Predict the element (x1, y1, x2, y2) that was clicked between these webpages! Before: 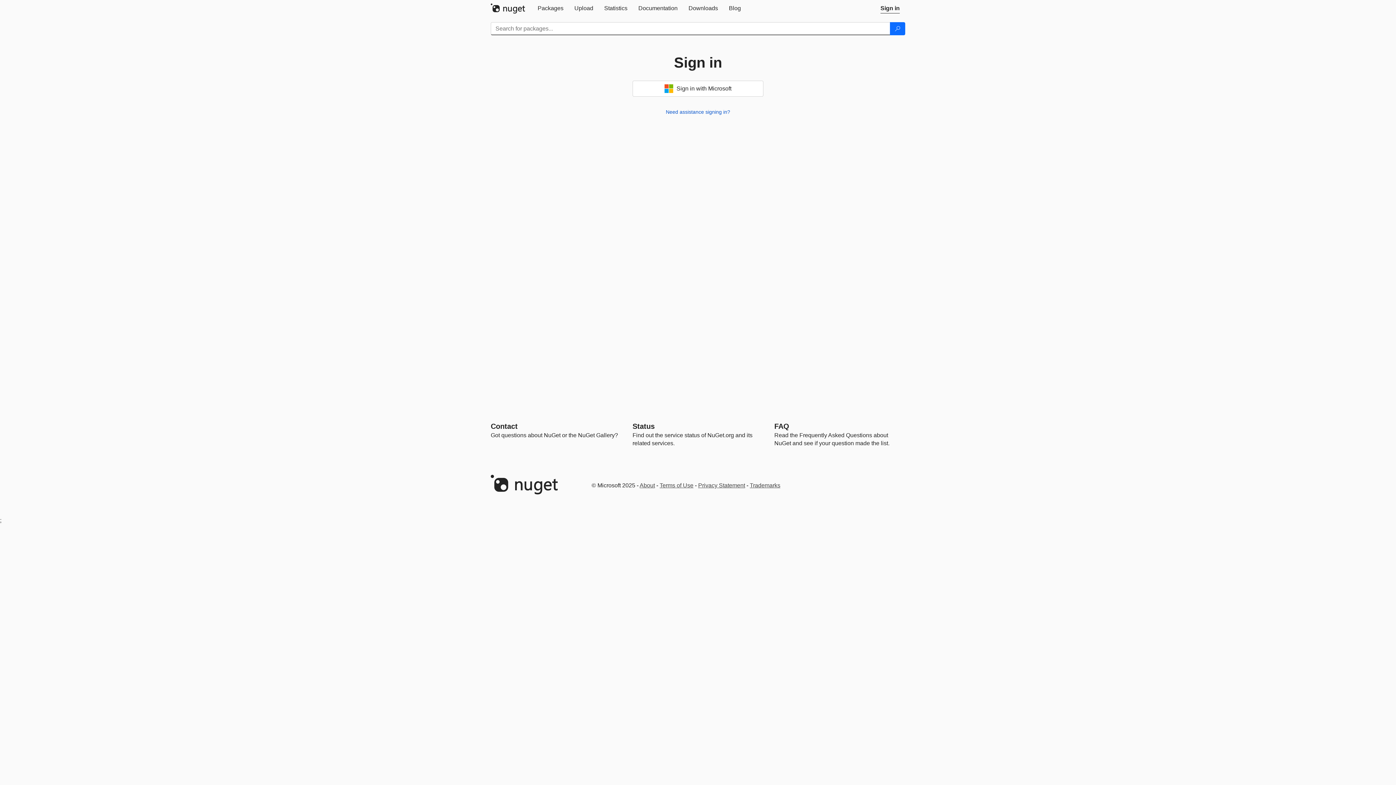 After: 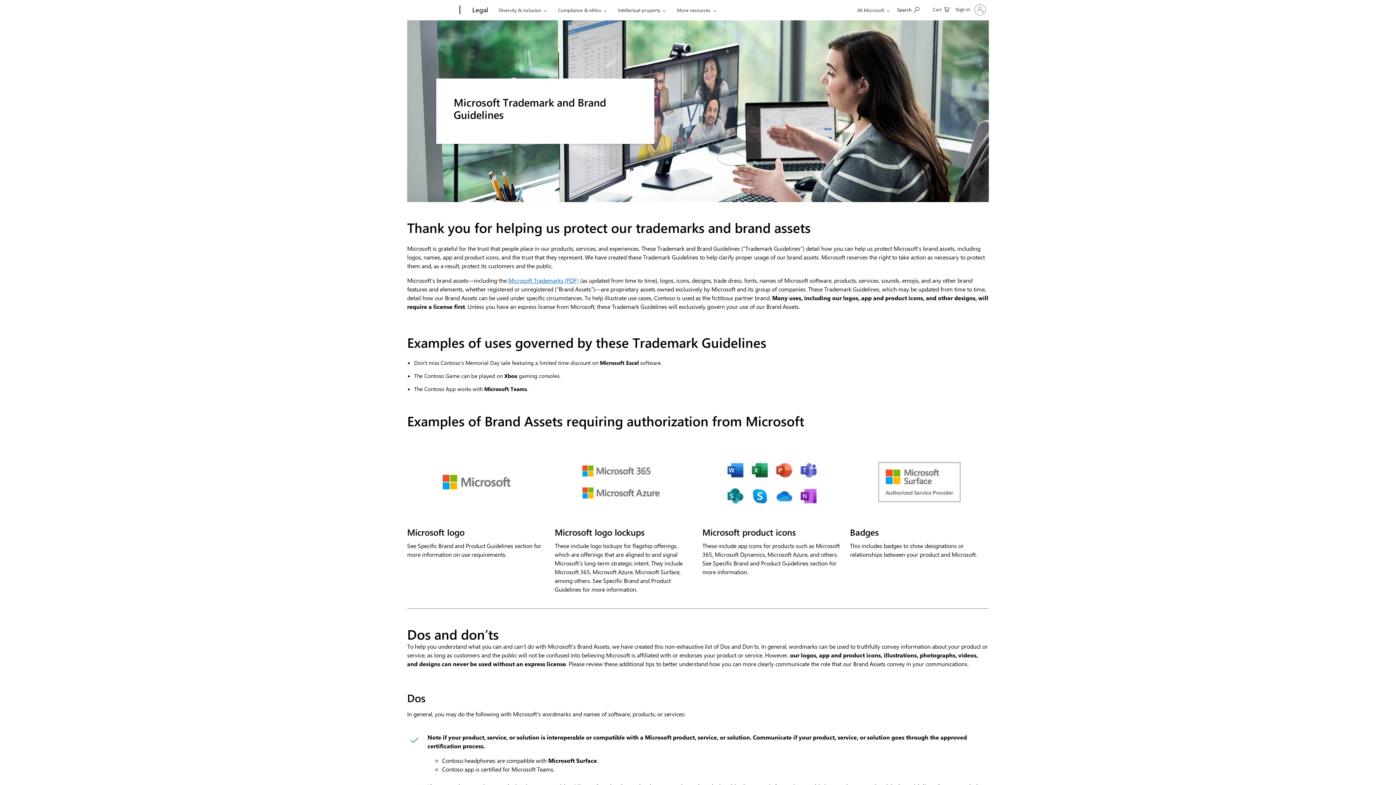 Action: label: Trademarks bbox: (750, 482, 780, 488)